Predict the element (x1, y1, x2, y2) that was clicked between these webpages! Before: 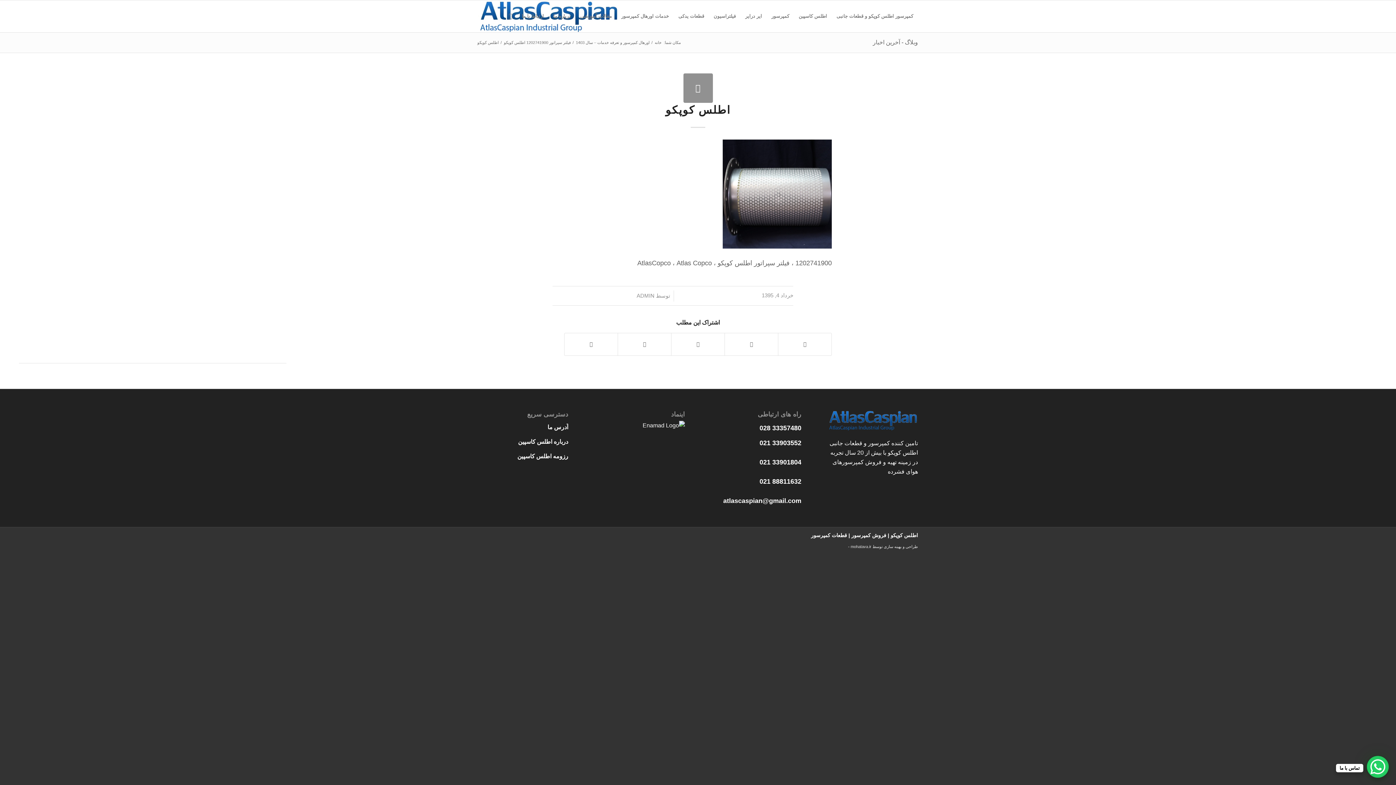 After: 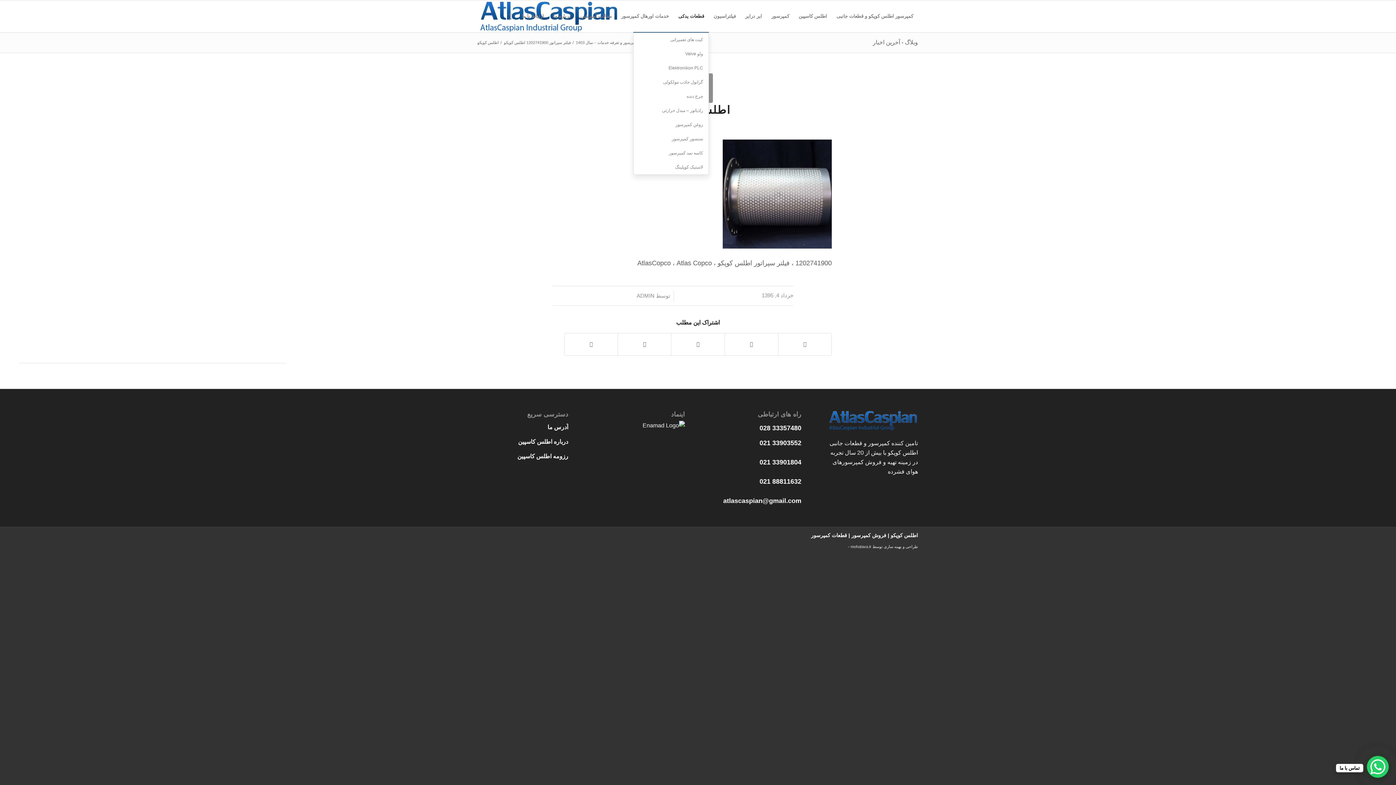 Action: bbox: (673, 0, 709, 32) label: قطعات یدکی